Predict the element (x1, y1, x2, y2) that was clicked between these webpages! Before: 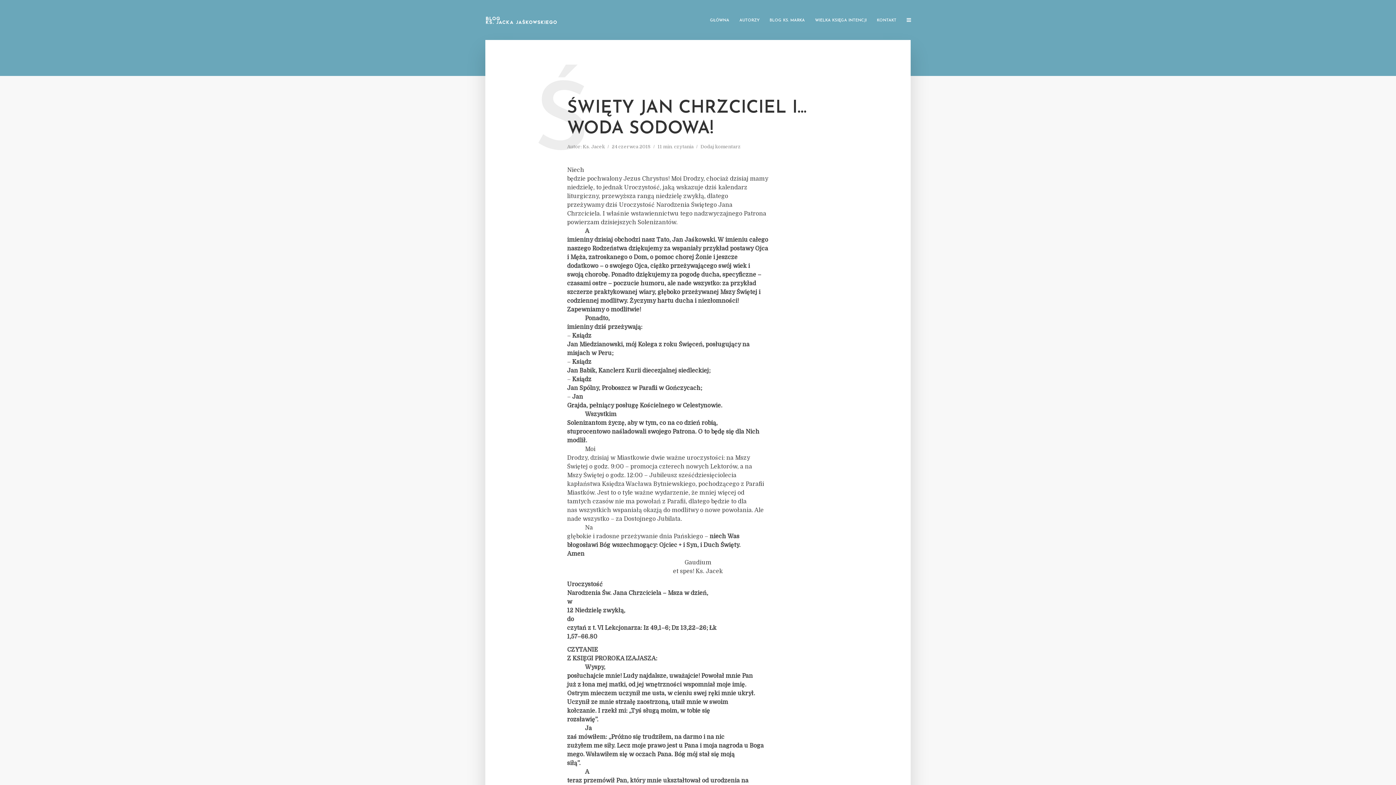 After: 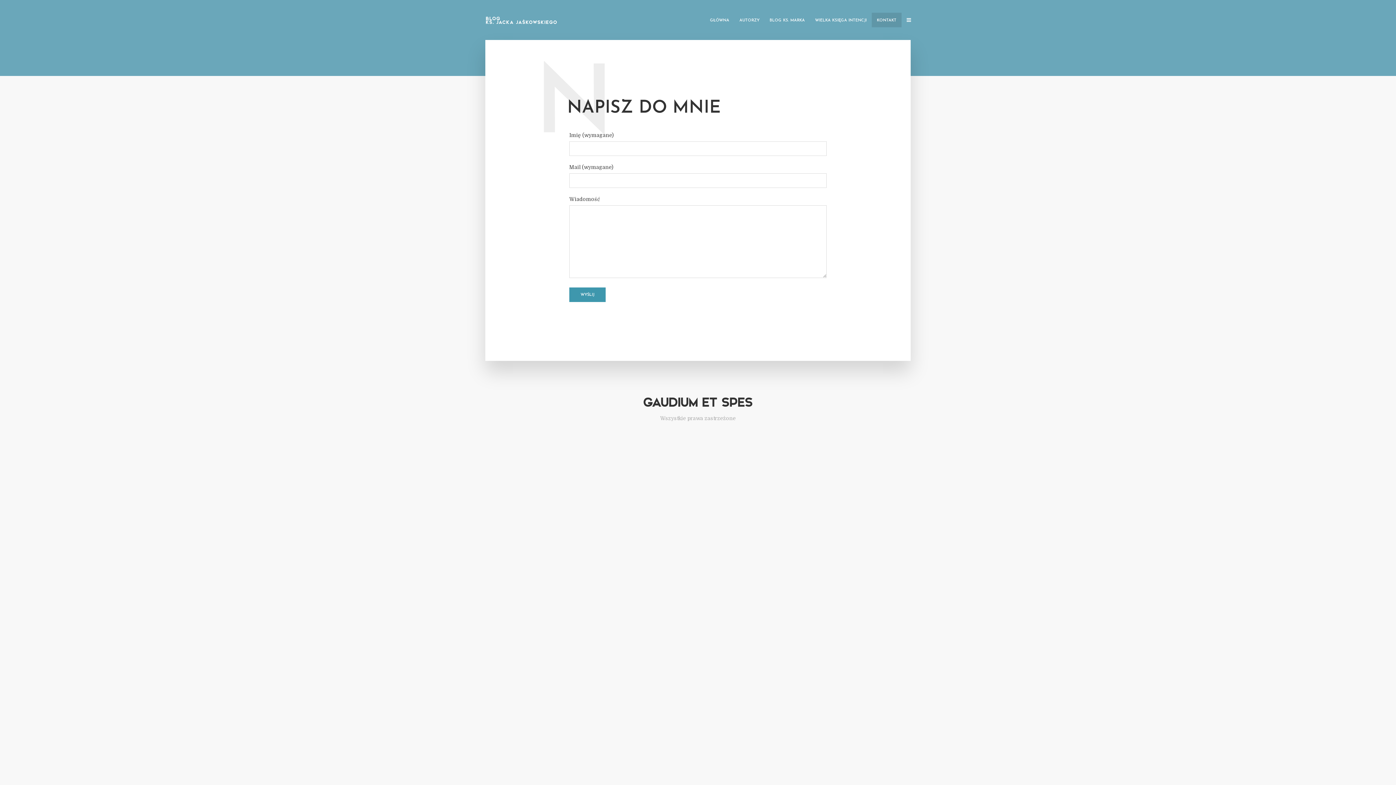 Action: bbox: (872, 12, 901, 27) label: KONTAKT